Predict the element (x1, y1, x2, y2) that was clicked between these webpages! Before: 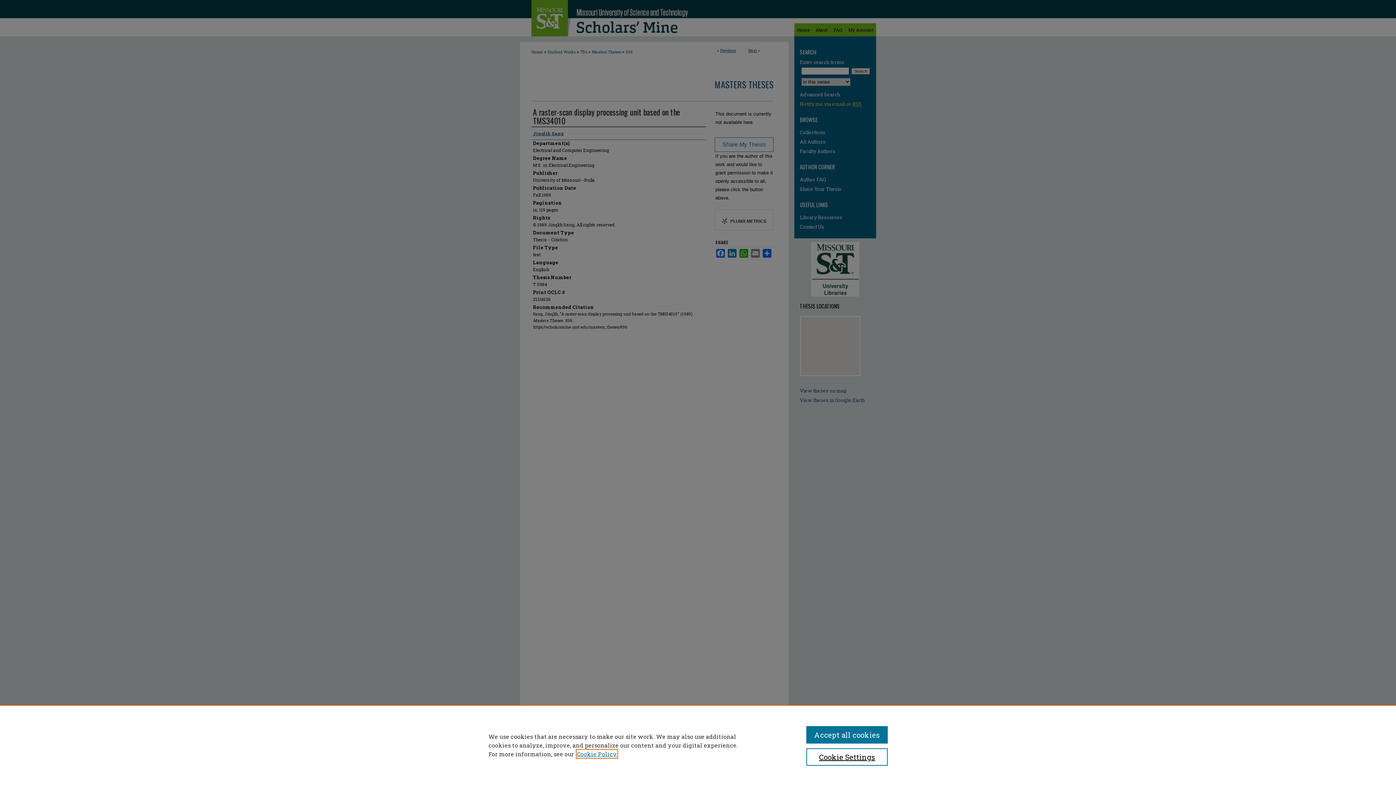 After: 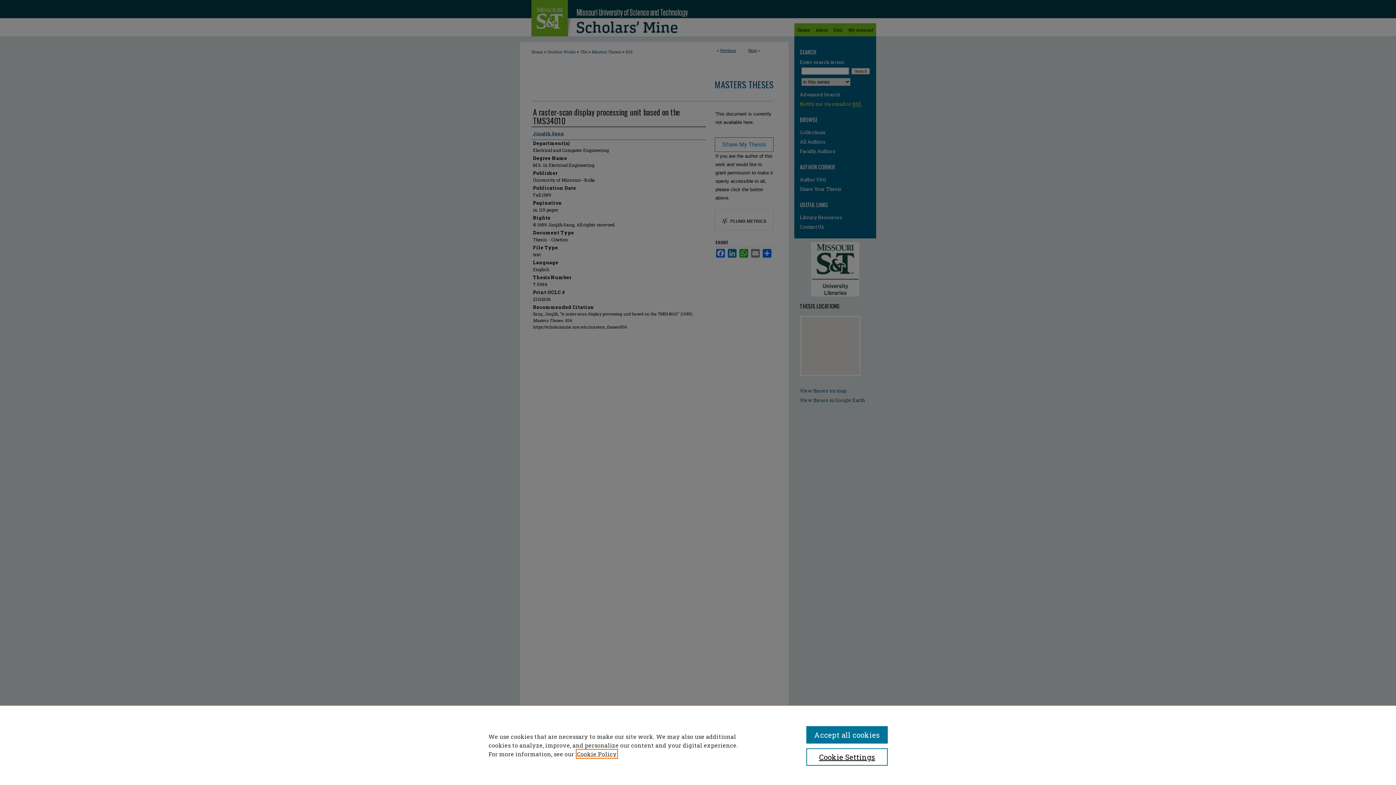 Action: label: , opens in a new tab bbox: (577, 750, 617, 758)